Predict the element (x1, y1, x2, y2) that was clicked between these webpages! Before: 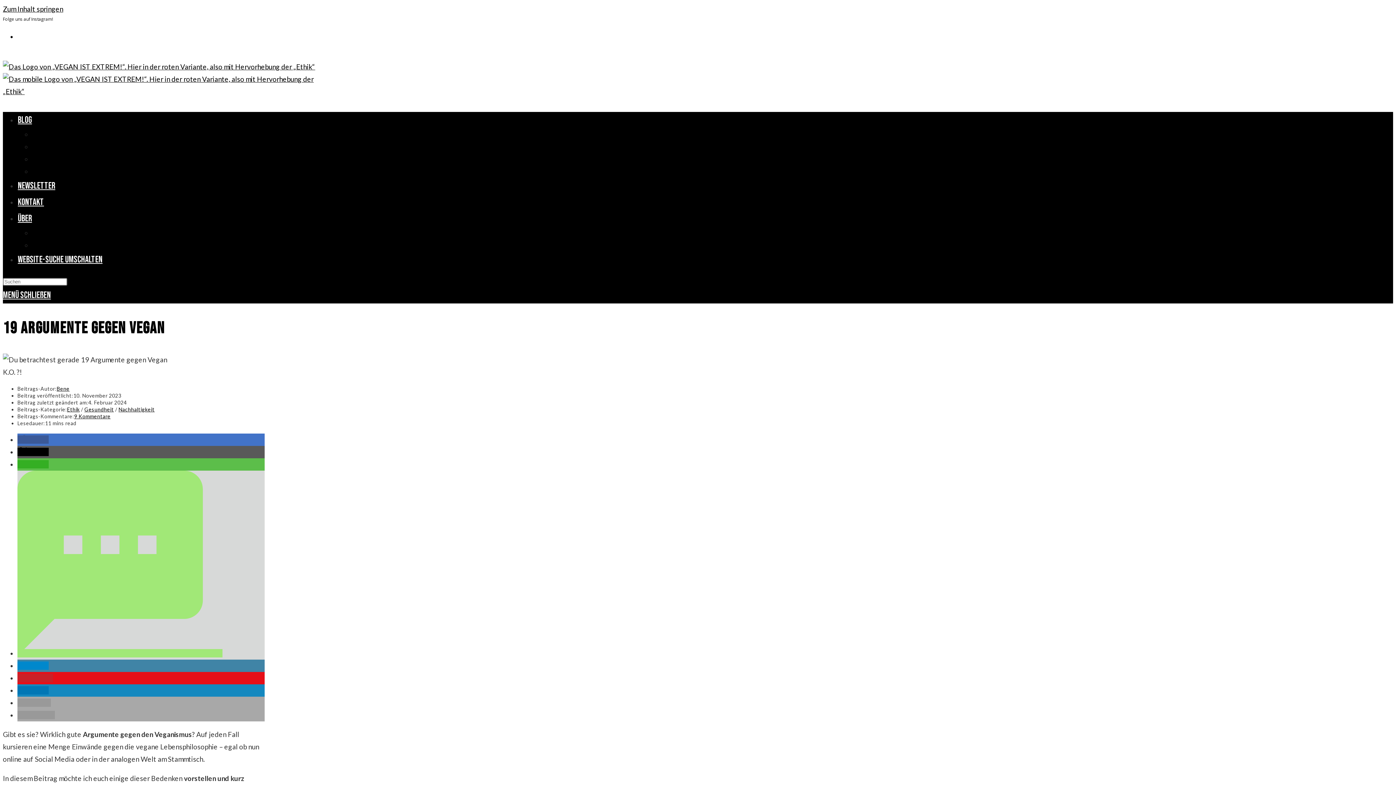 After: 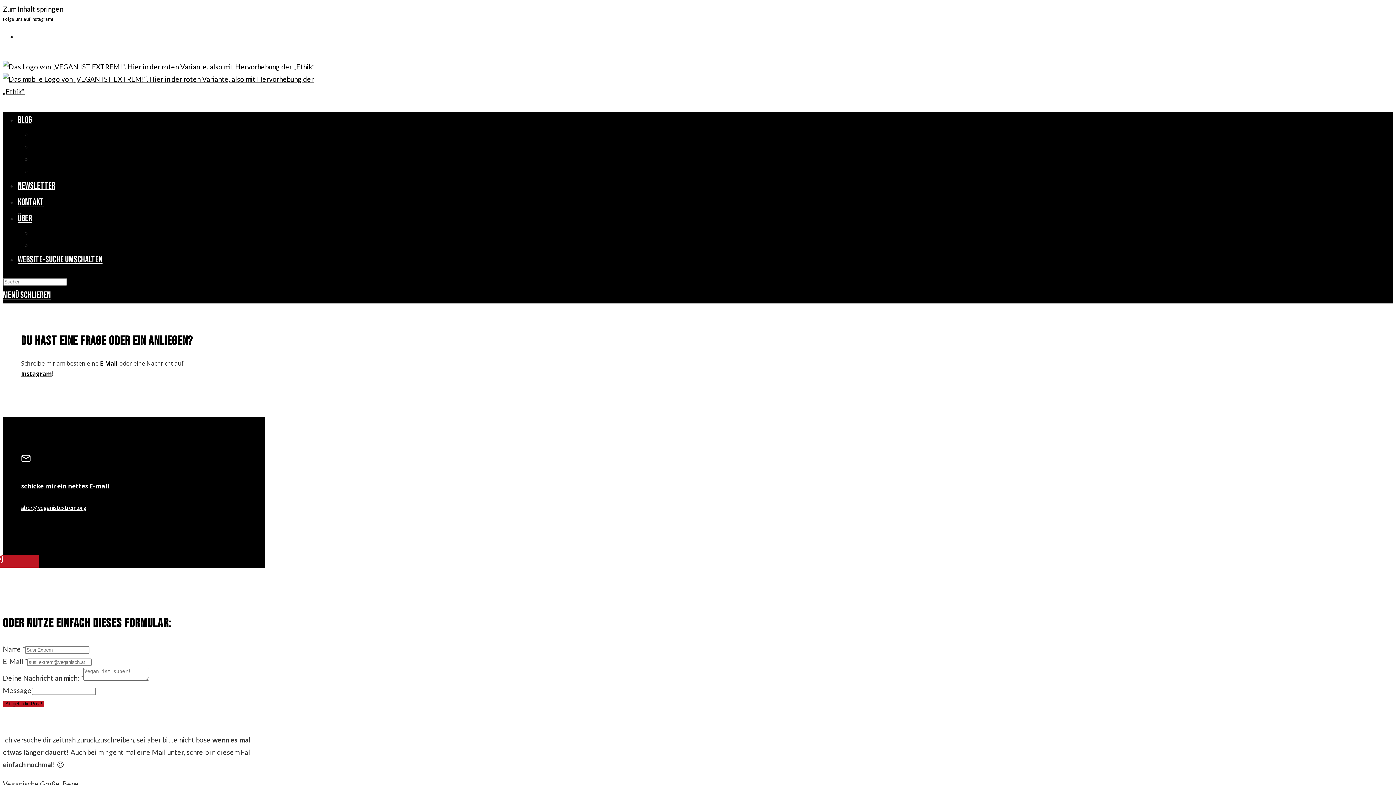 Action: bbox: (17, 196, 44, 208) label: Kontakt